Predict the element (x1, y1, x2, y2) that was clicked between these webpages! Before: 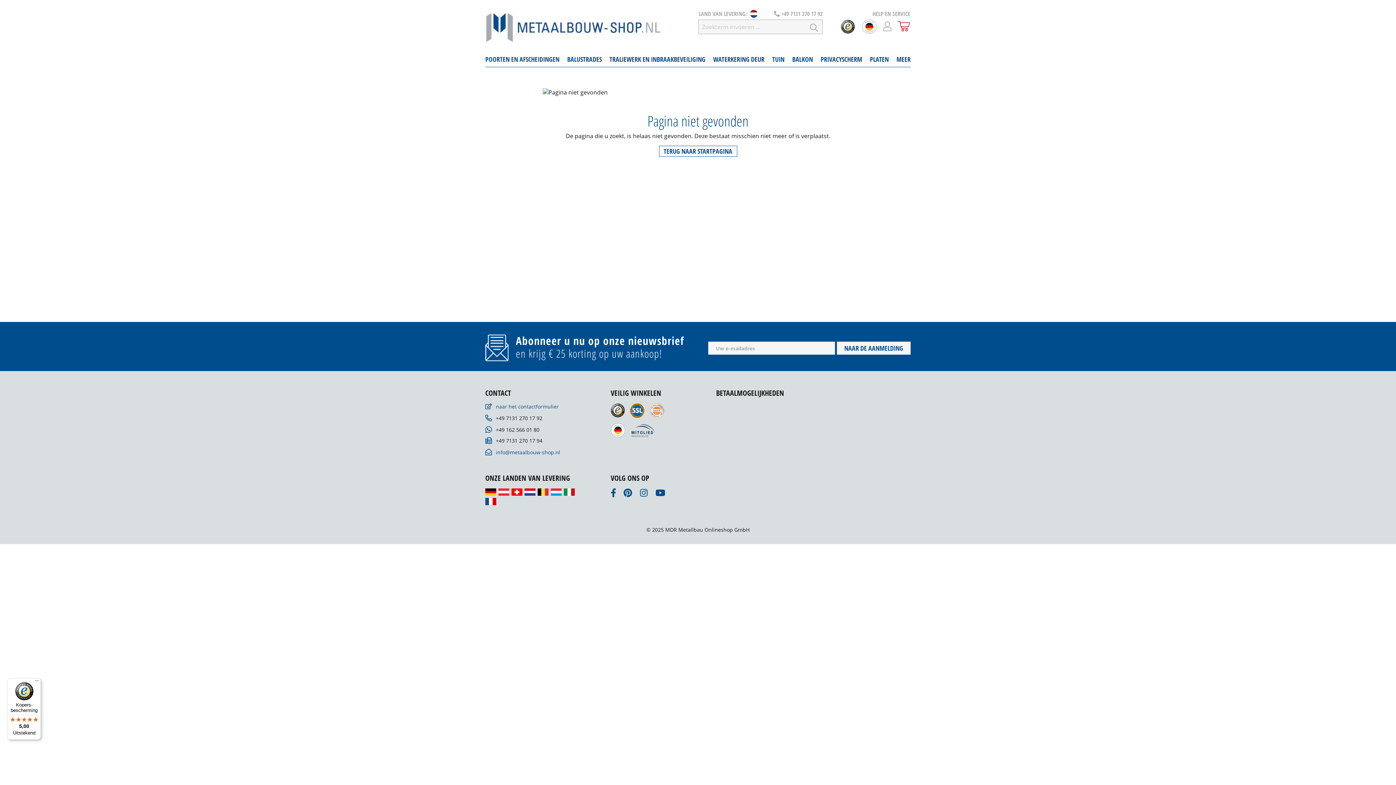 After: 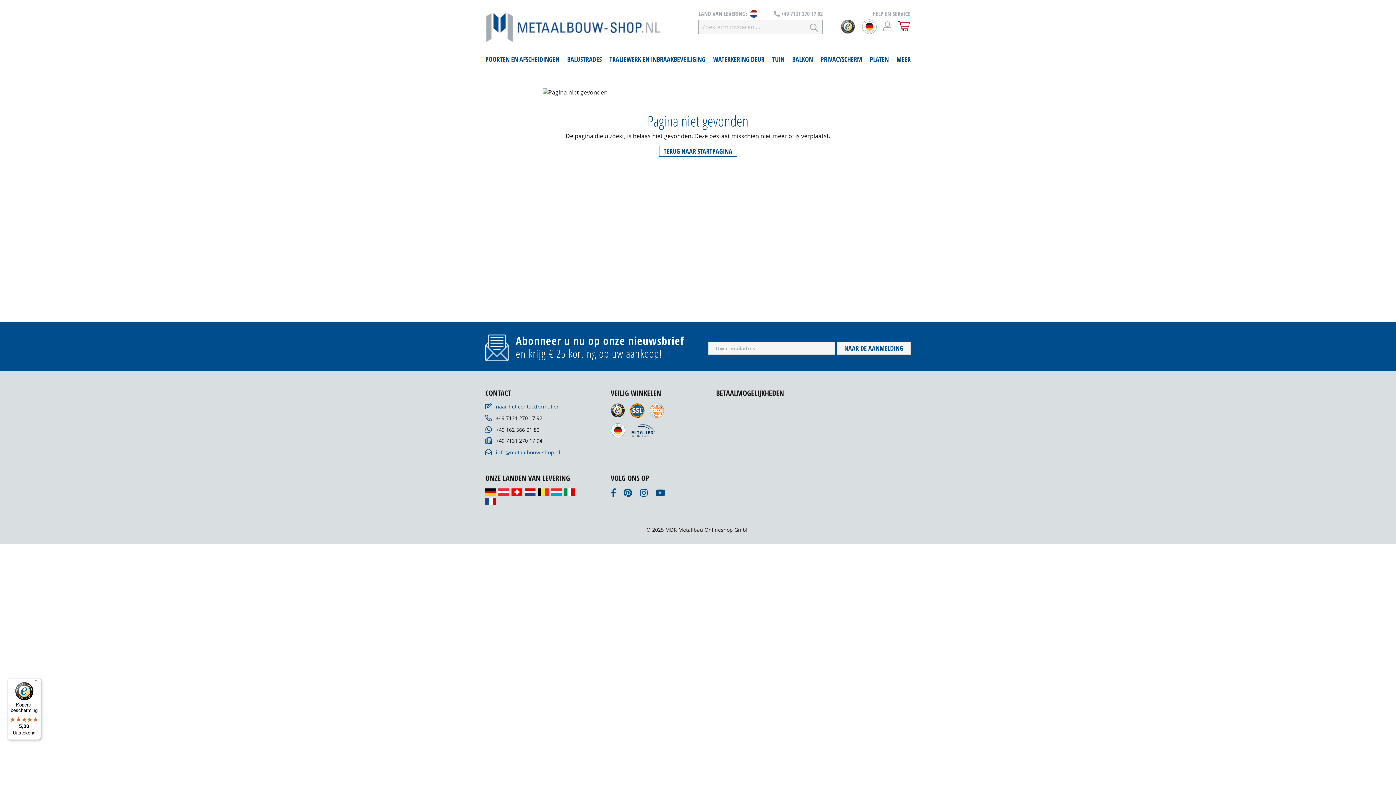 Action: bbox: (610, 403, 625, 418)